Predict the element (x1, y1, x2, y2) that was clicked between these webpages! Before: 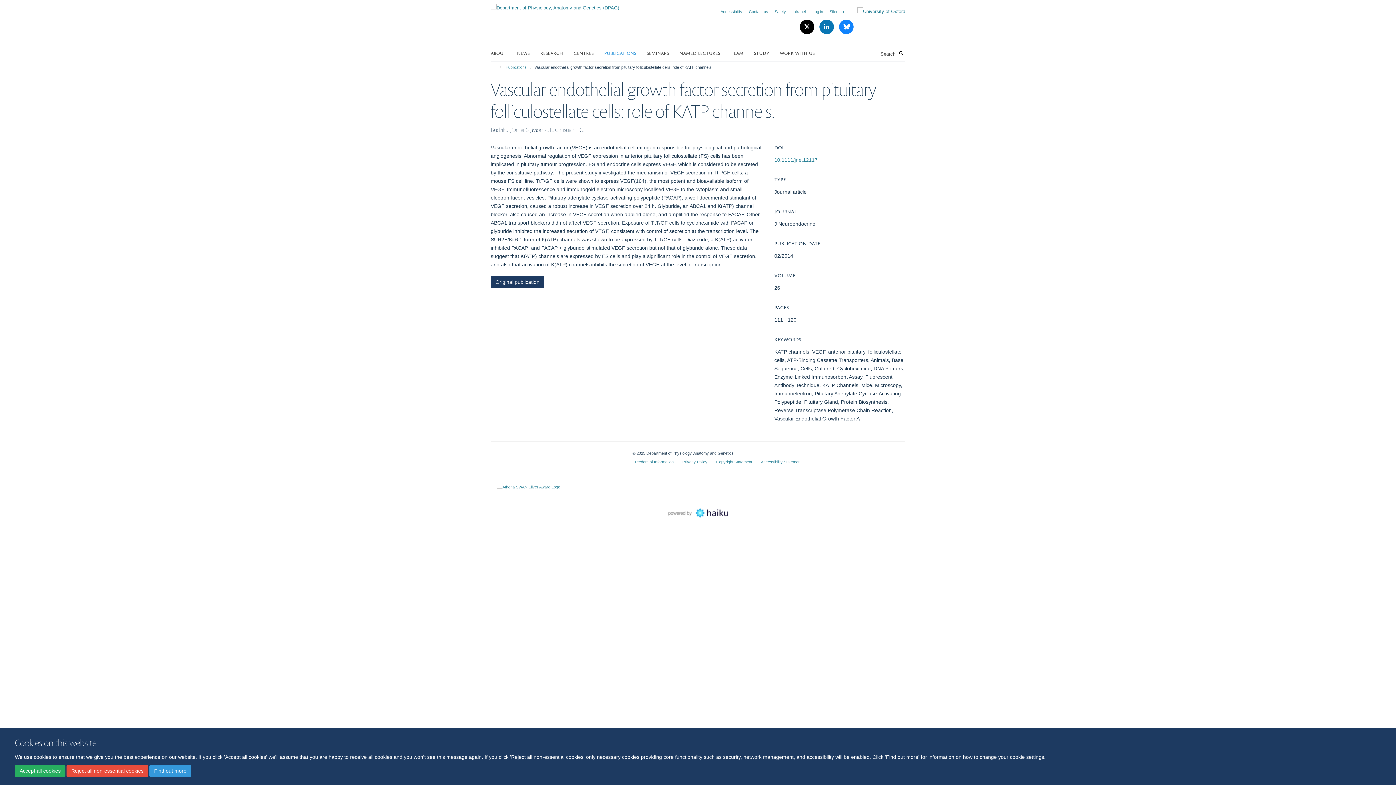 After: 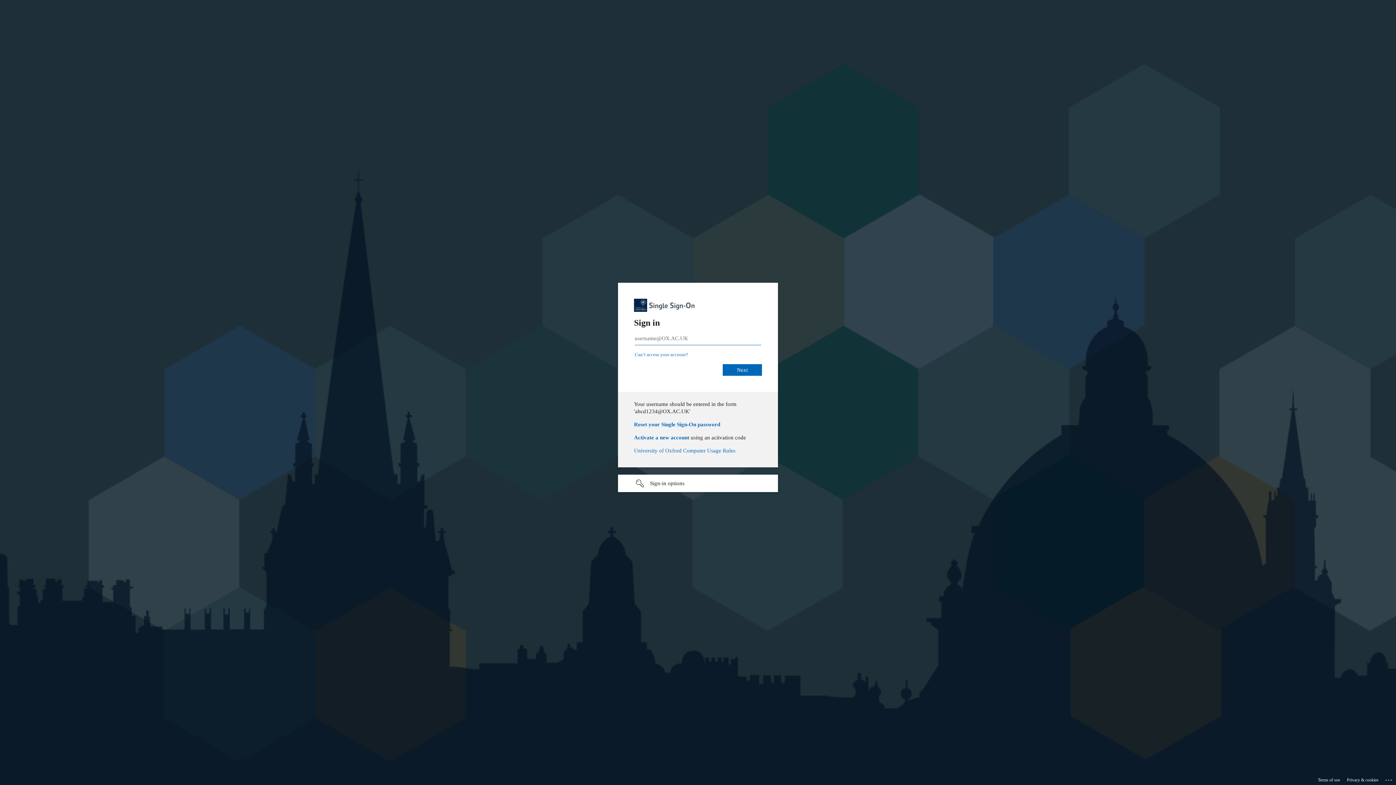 Action: bbox: (149, 765, 191, 777) label: Find out more